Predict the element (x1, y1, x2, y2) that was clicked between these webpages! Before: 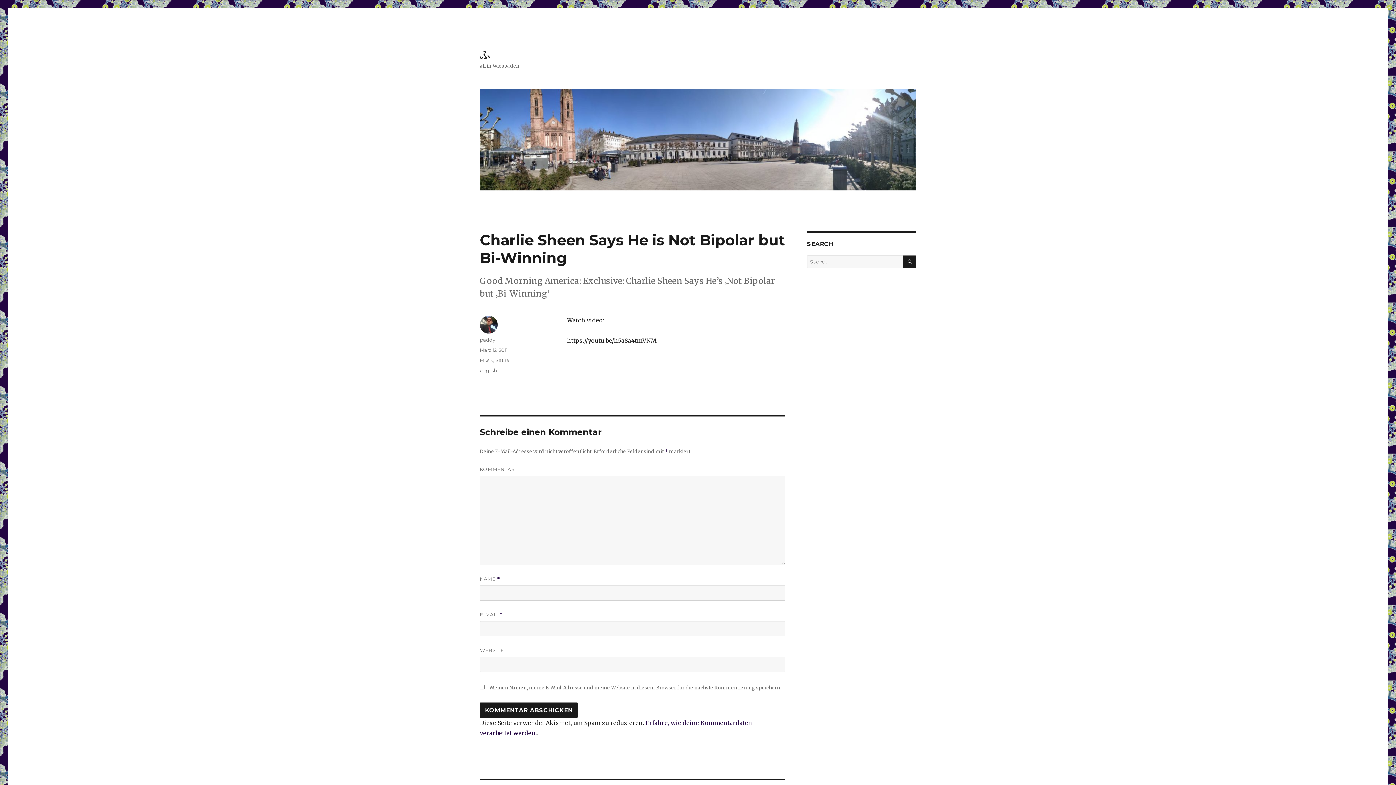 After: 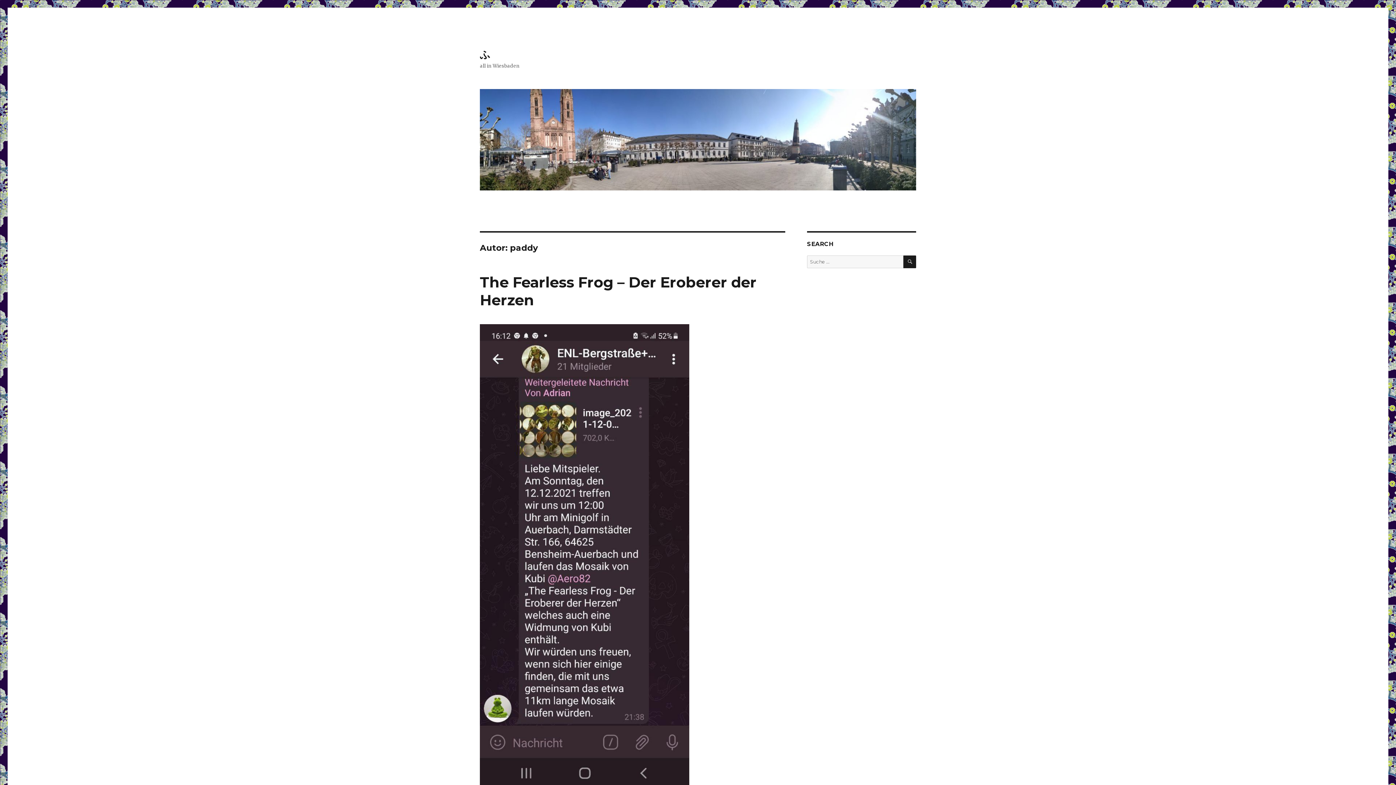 Action: label: paddy bbox: (480, 337, 495, 342)